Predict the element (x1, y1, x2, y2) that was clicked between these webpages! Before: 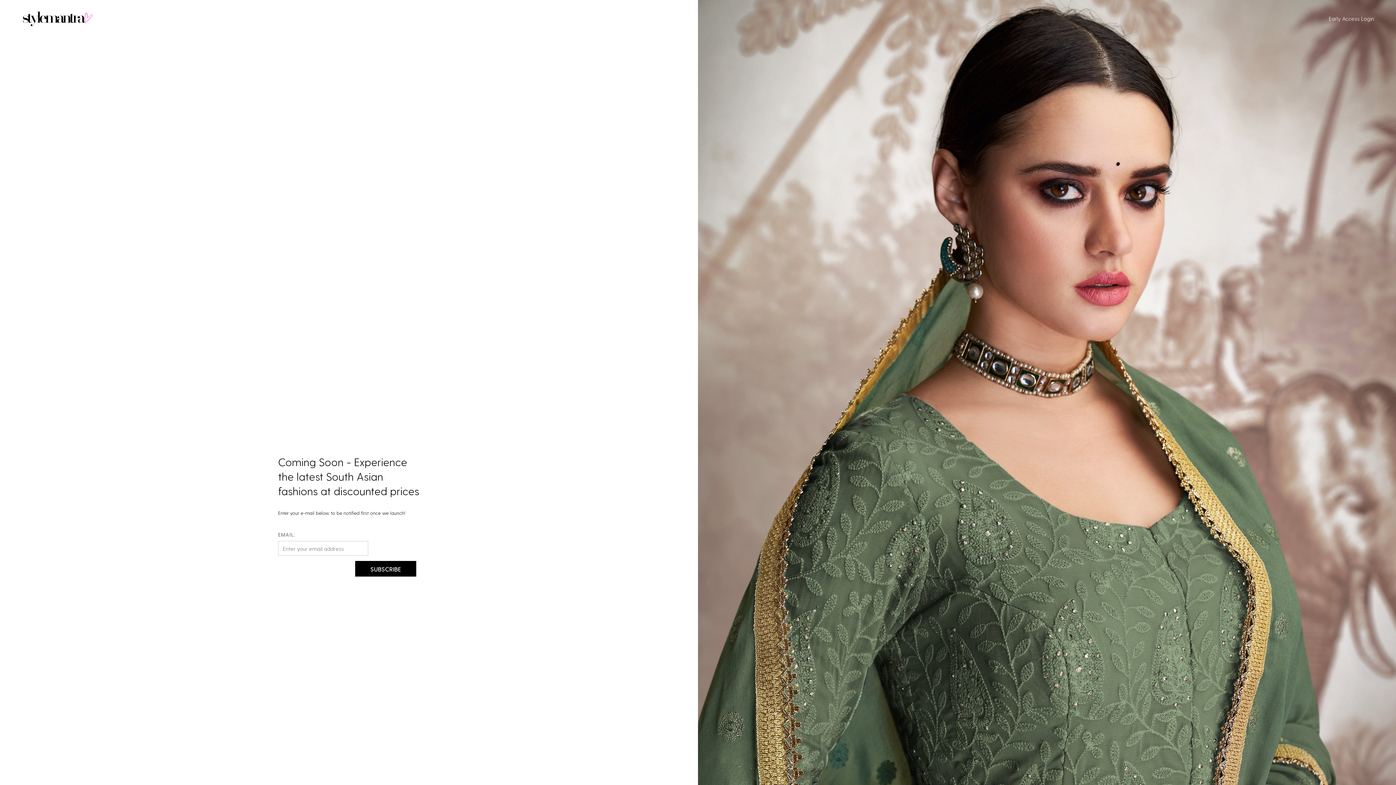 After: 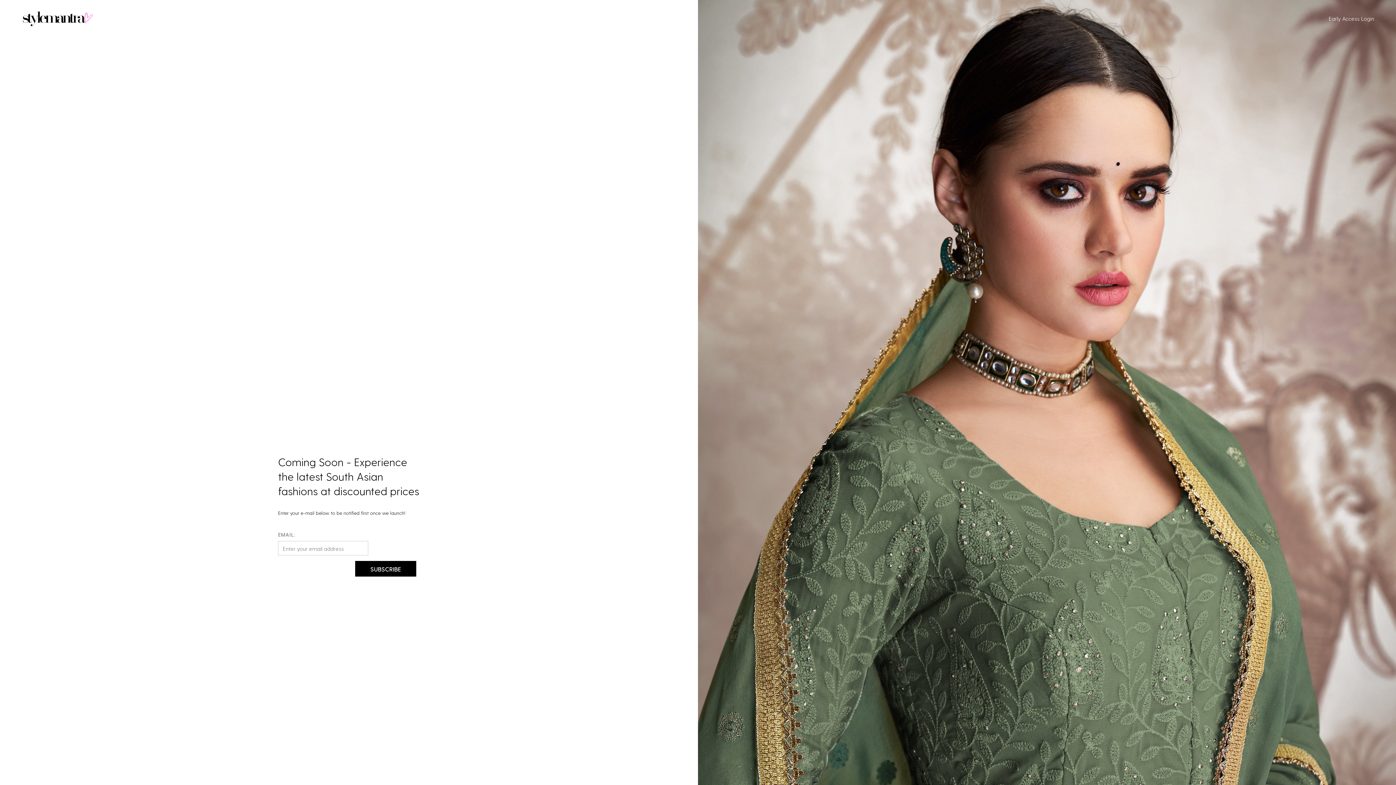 Action: bbox: (21, 10, 93, 26)